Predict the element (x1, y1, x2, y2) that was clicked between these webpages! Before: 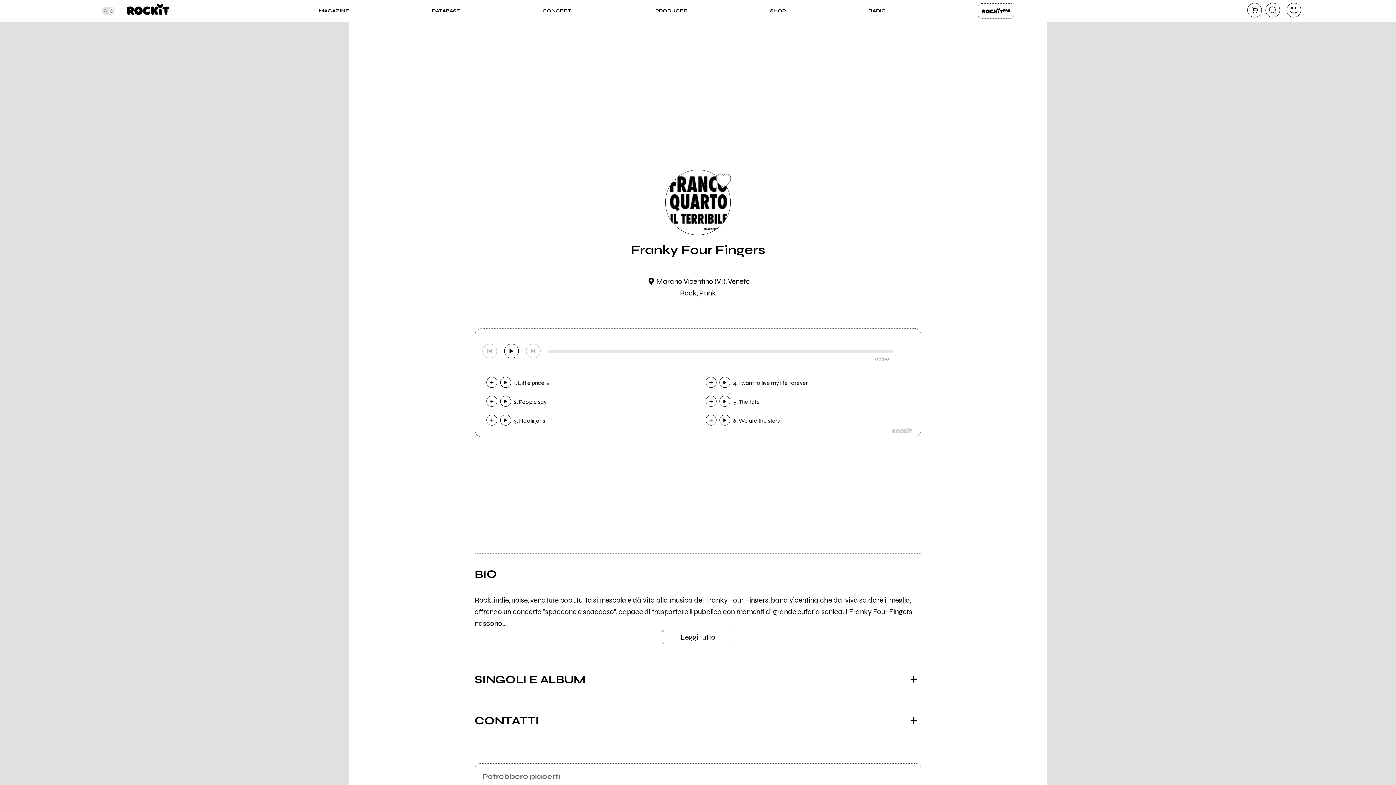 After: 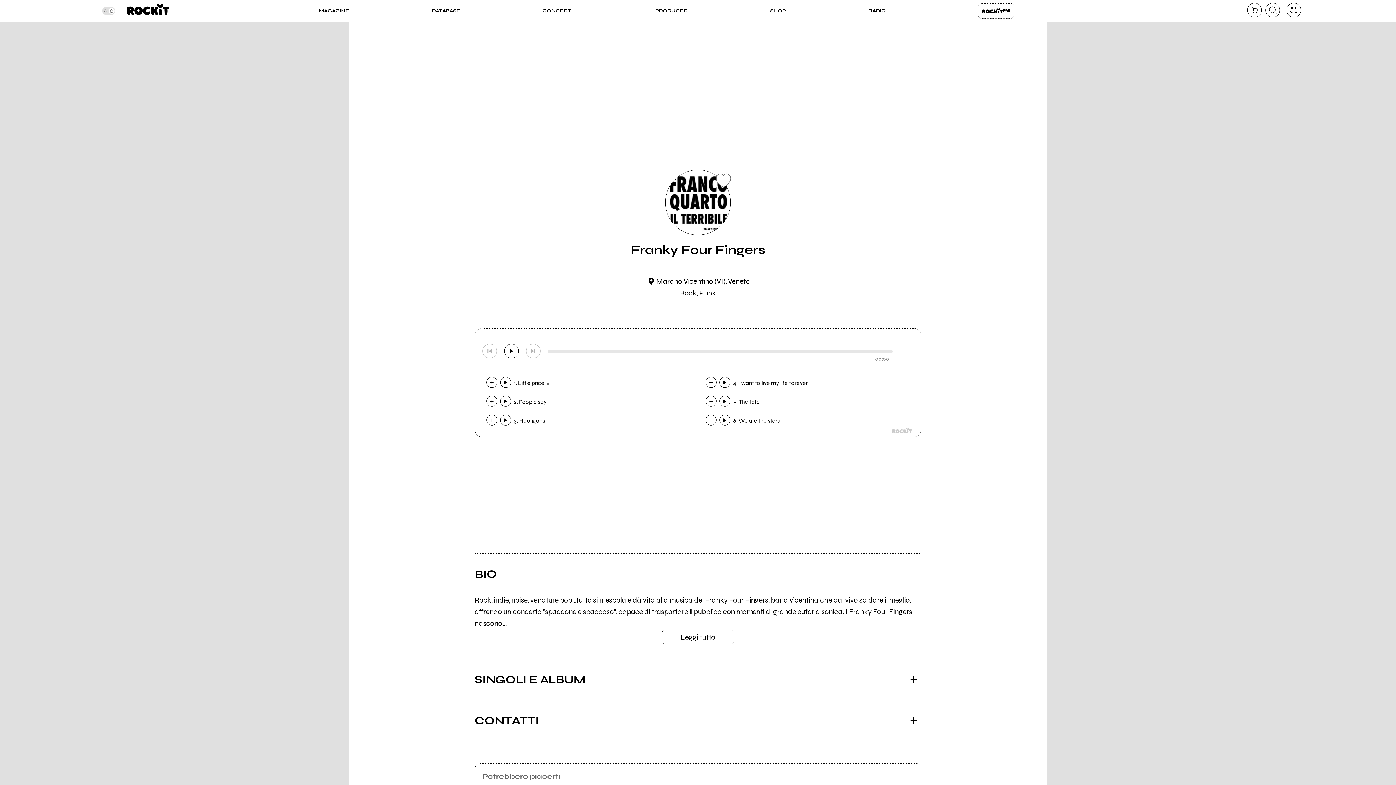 Action: bbox: (514, 414, 545, 425) label: 3. Hooligans